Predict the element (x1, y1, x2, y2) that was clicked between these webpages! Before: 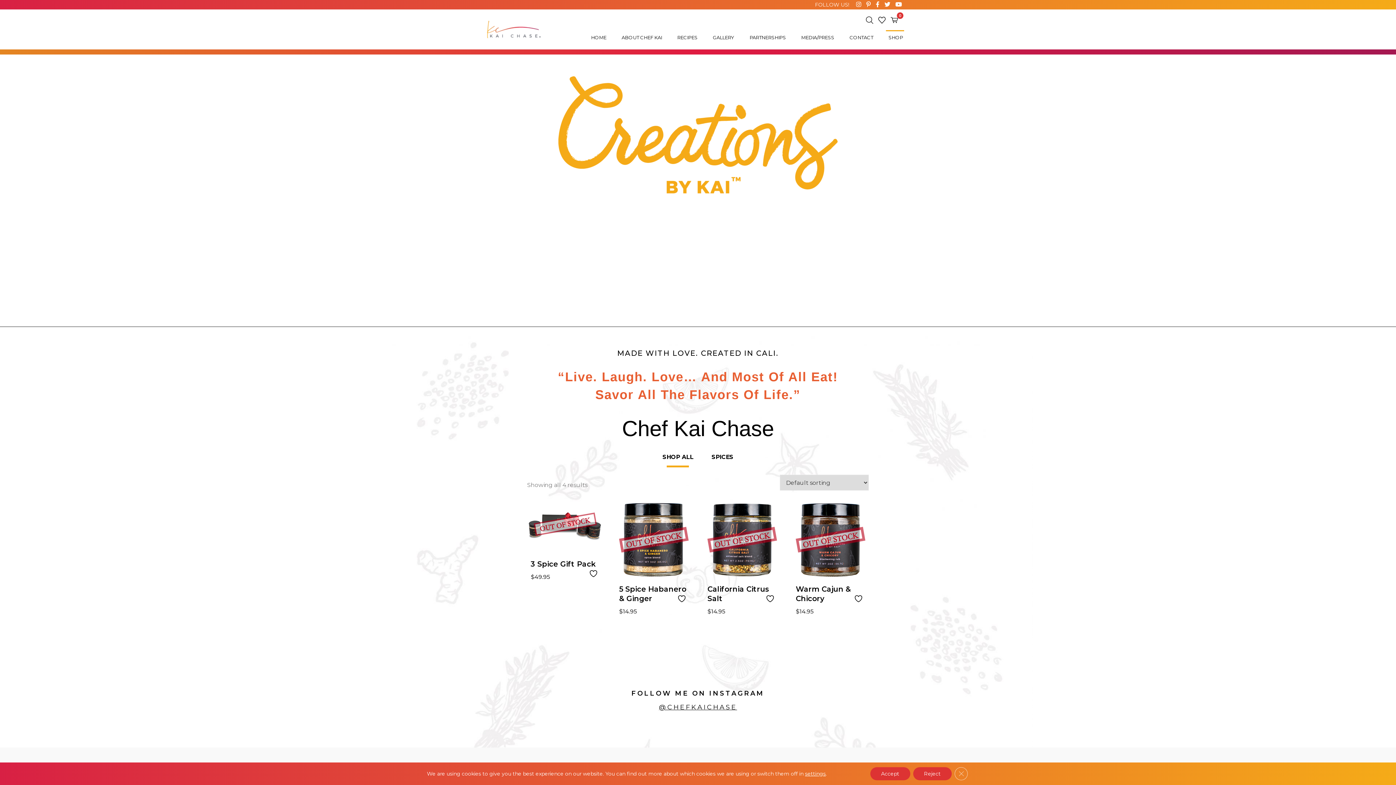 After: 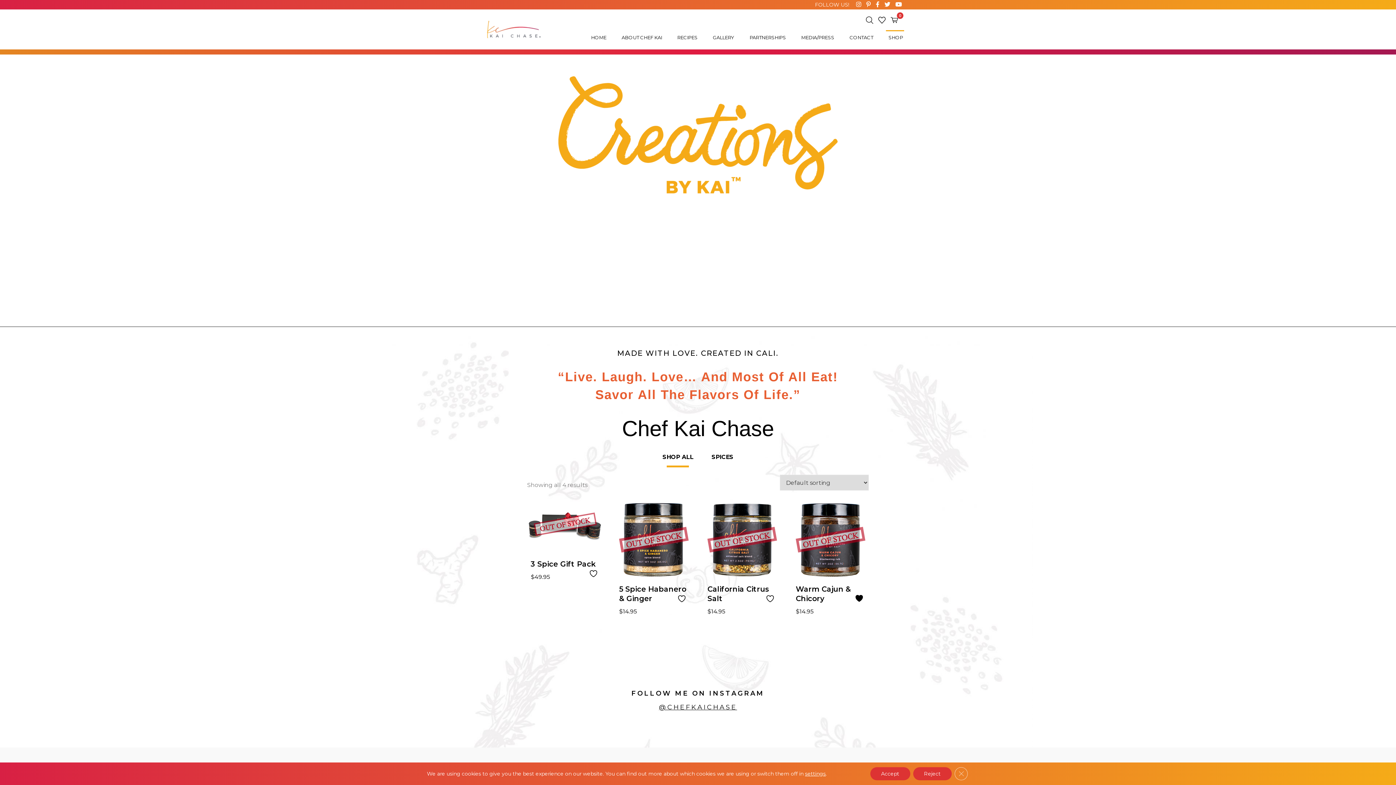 Action: bbox: (854, 594, 864, 603)